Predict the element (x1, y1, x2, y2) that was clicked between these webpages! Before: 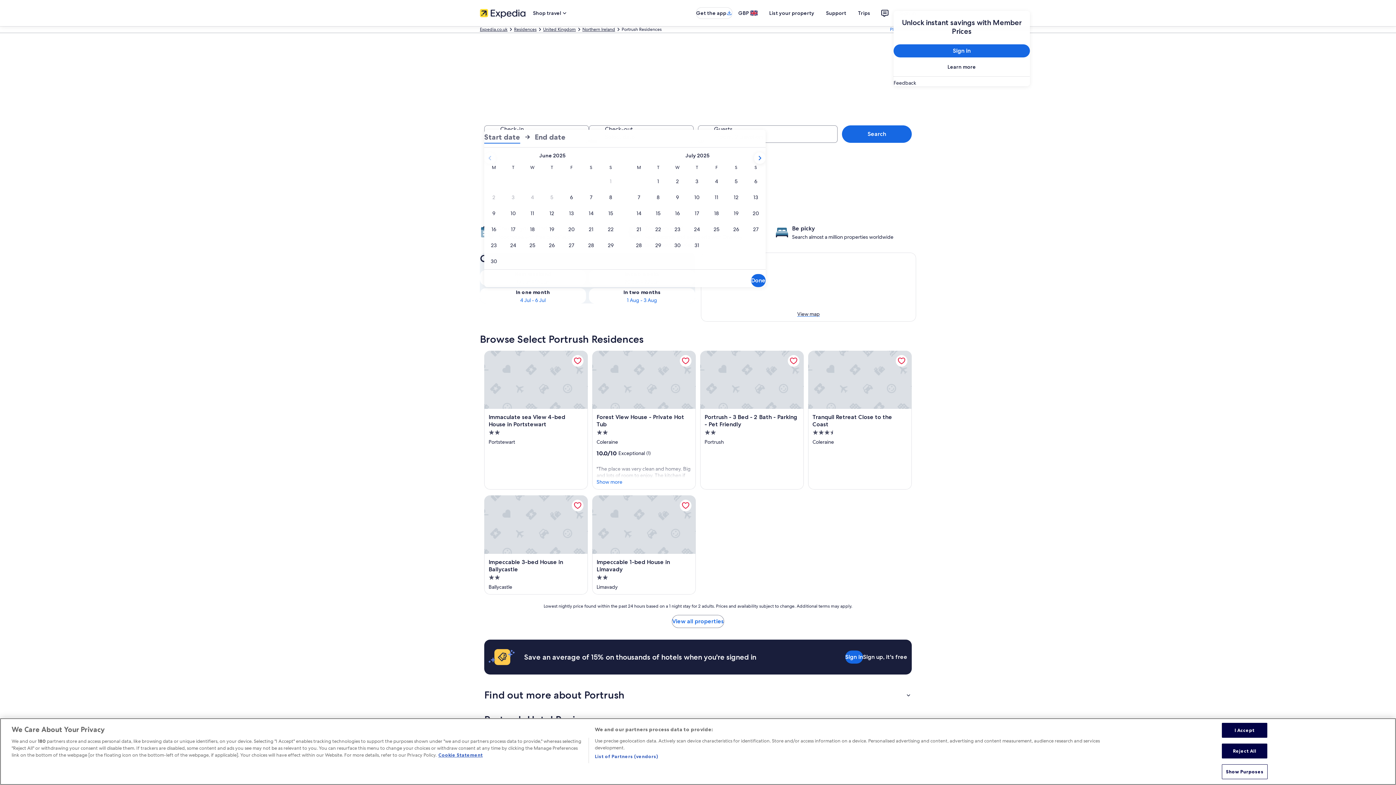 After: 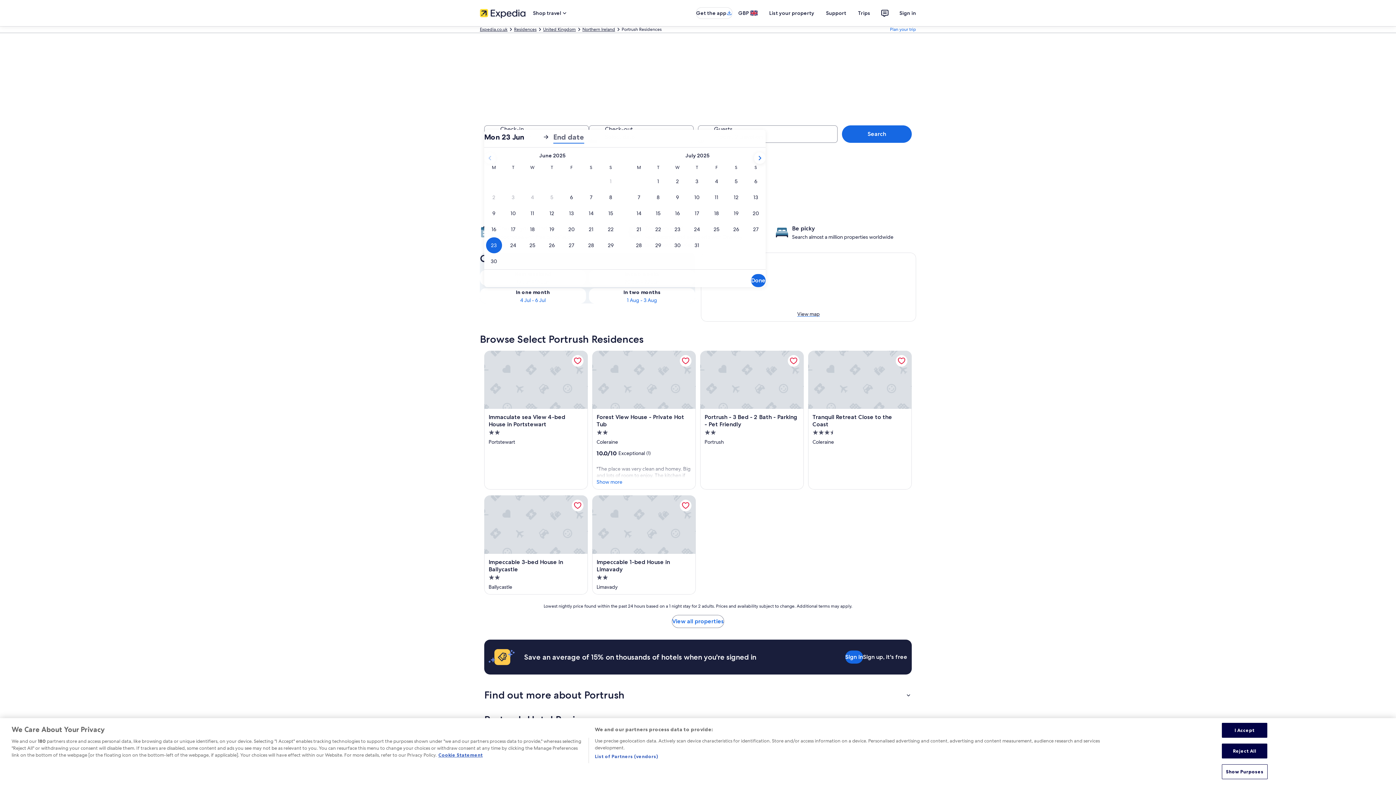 Action: label: 23 Jun 2025 bbox: (484, 237, 503, 253)